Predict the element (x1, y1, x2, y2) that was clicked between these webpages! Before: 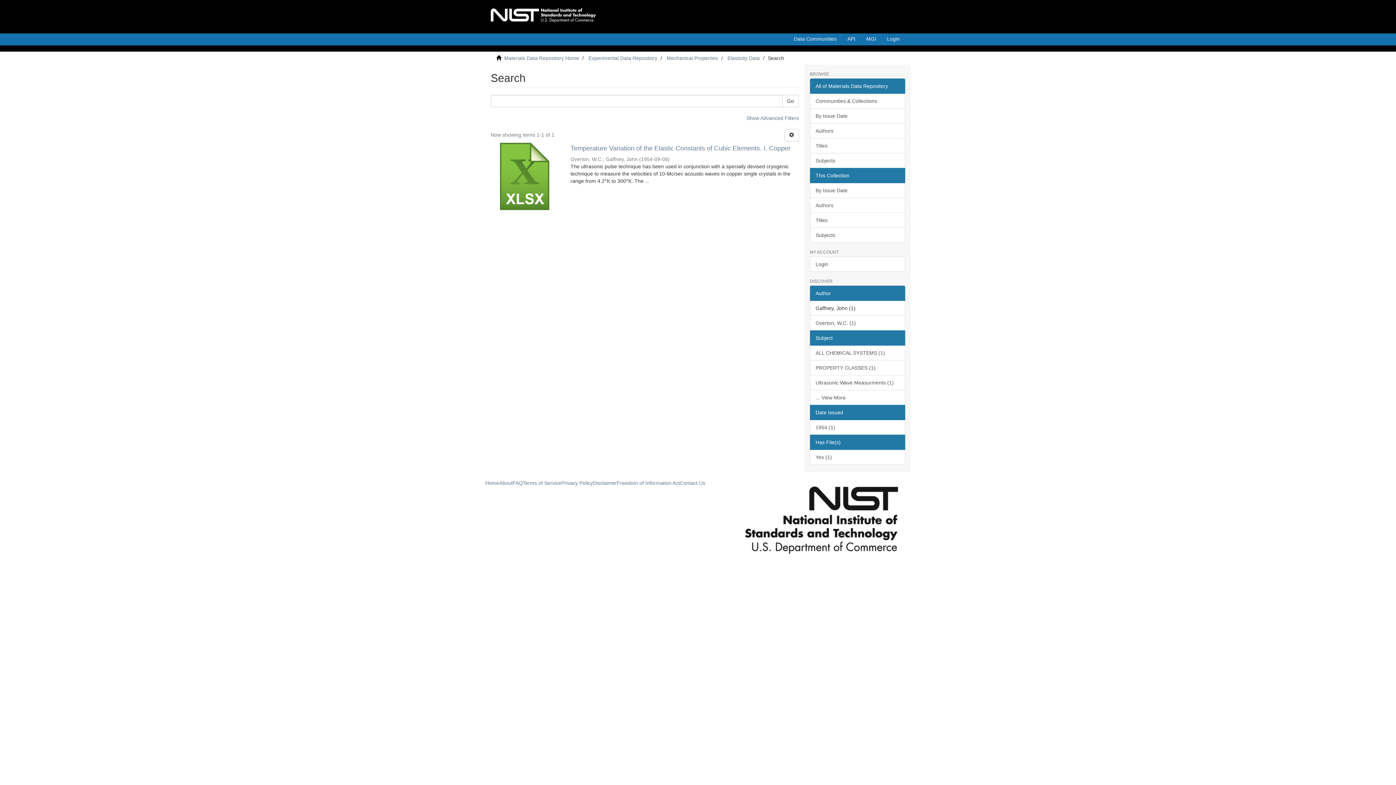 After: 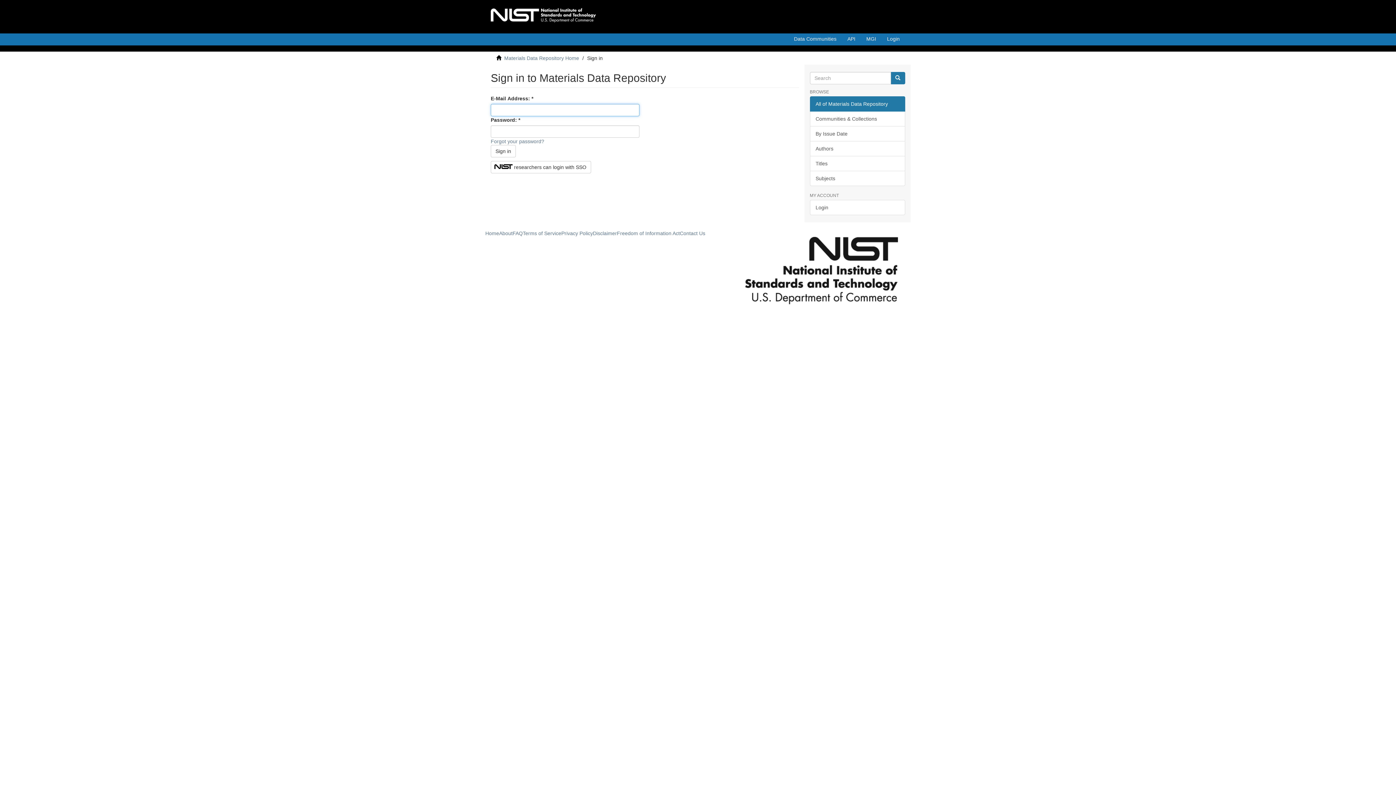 Action: label: Login bbox: (881, 33, 905, 48)